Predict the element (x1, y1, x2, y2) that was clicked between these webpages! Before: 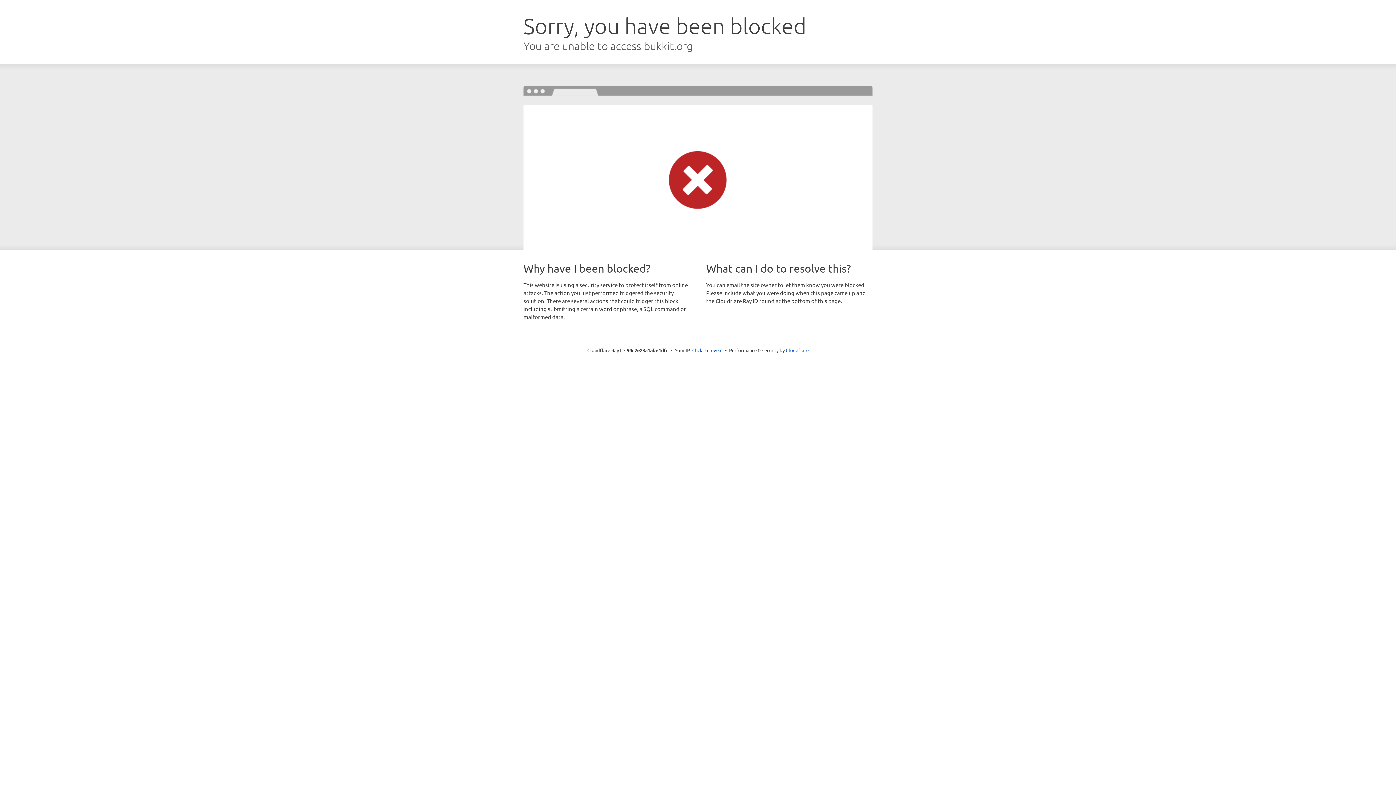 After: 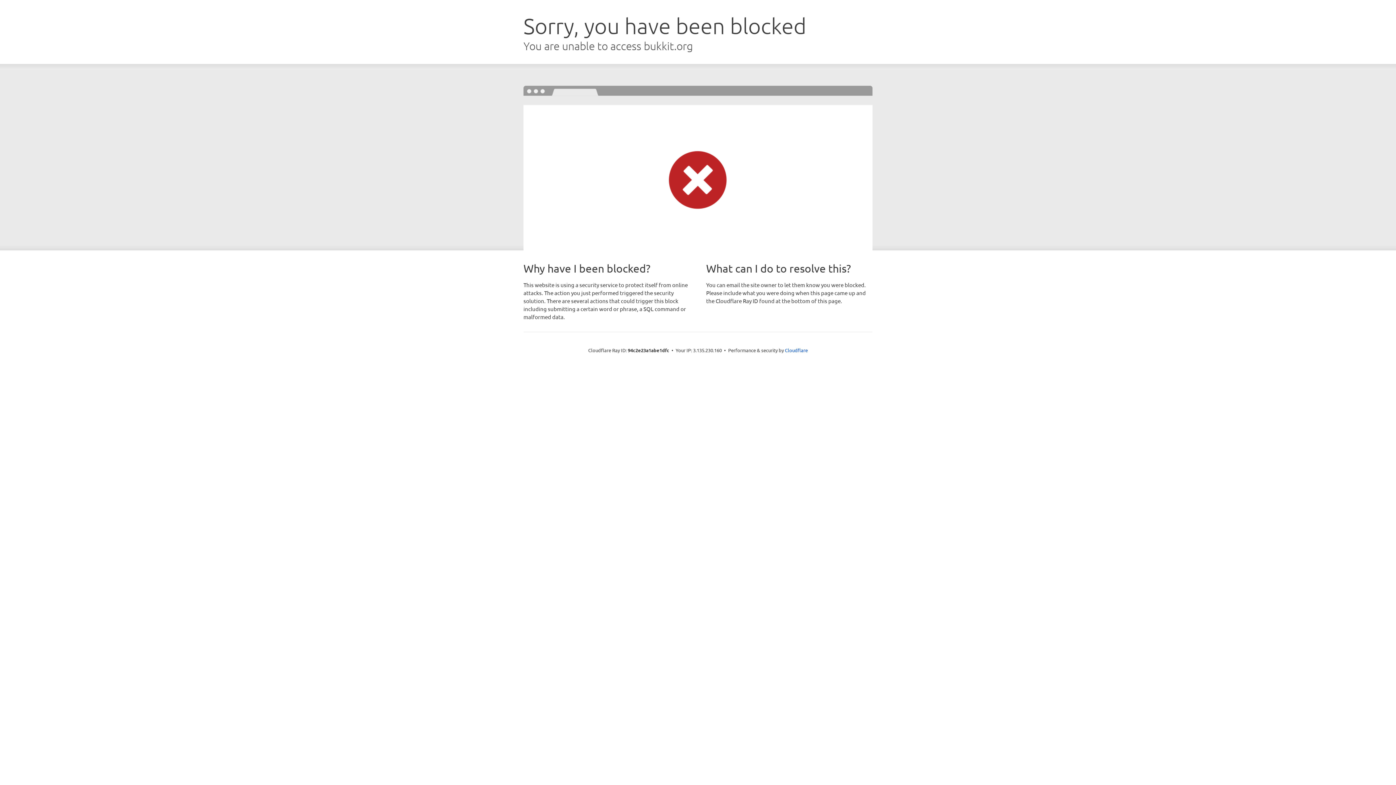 Action: label: Click to reveal bbox: (692, 346, 722, 353)